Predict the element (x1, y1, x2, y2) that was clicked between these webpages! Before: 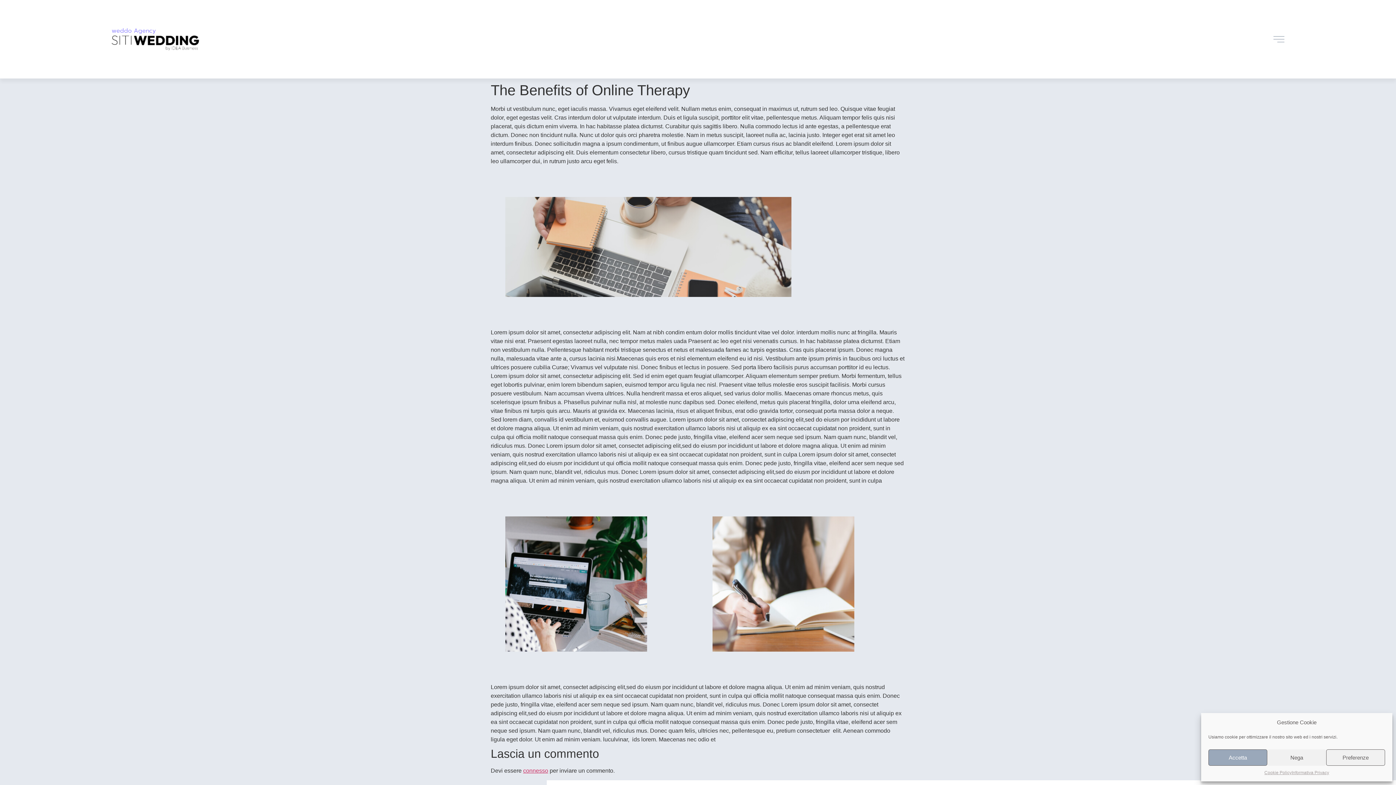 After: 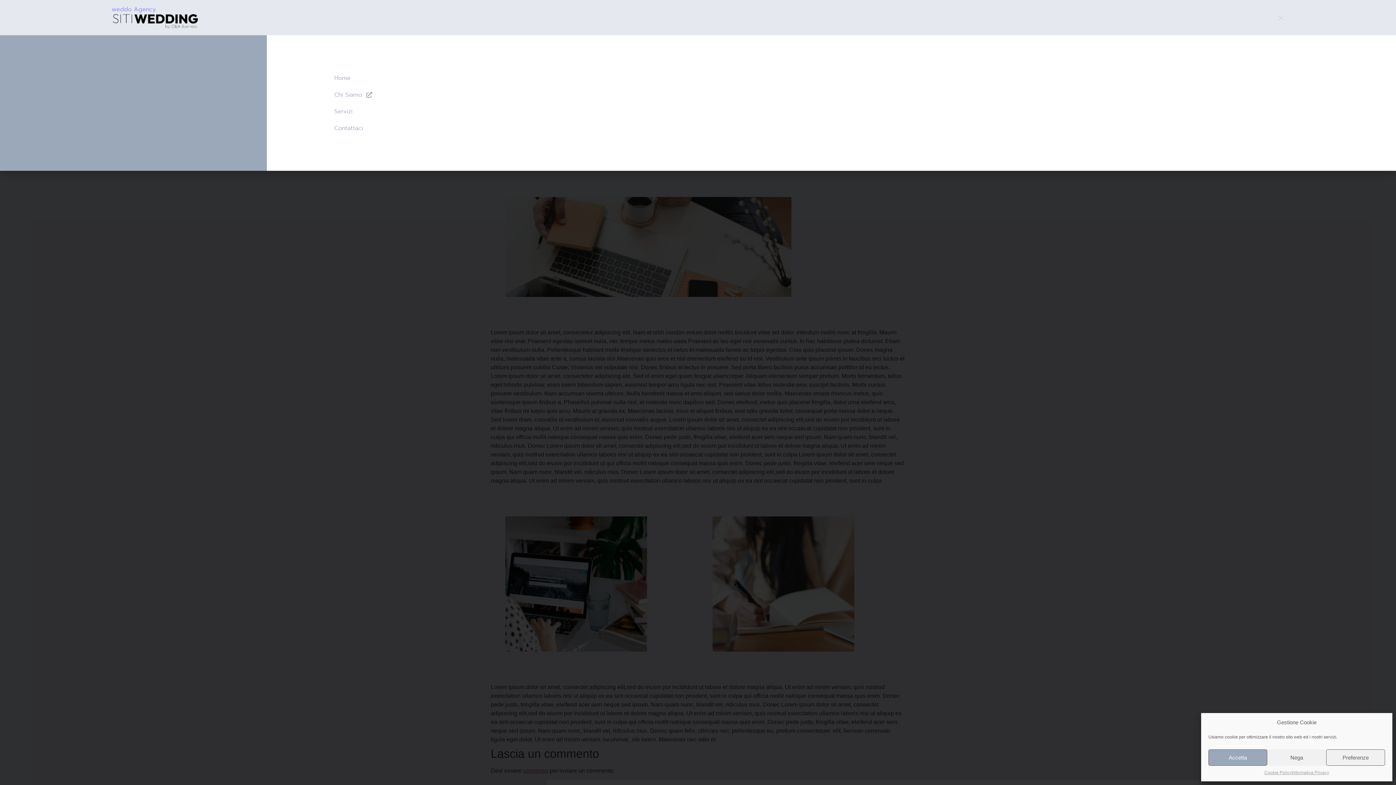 Action: bbox: (1273, 33, 1284, 44)